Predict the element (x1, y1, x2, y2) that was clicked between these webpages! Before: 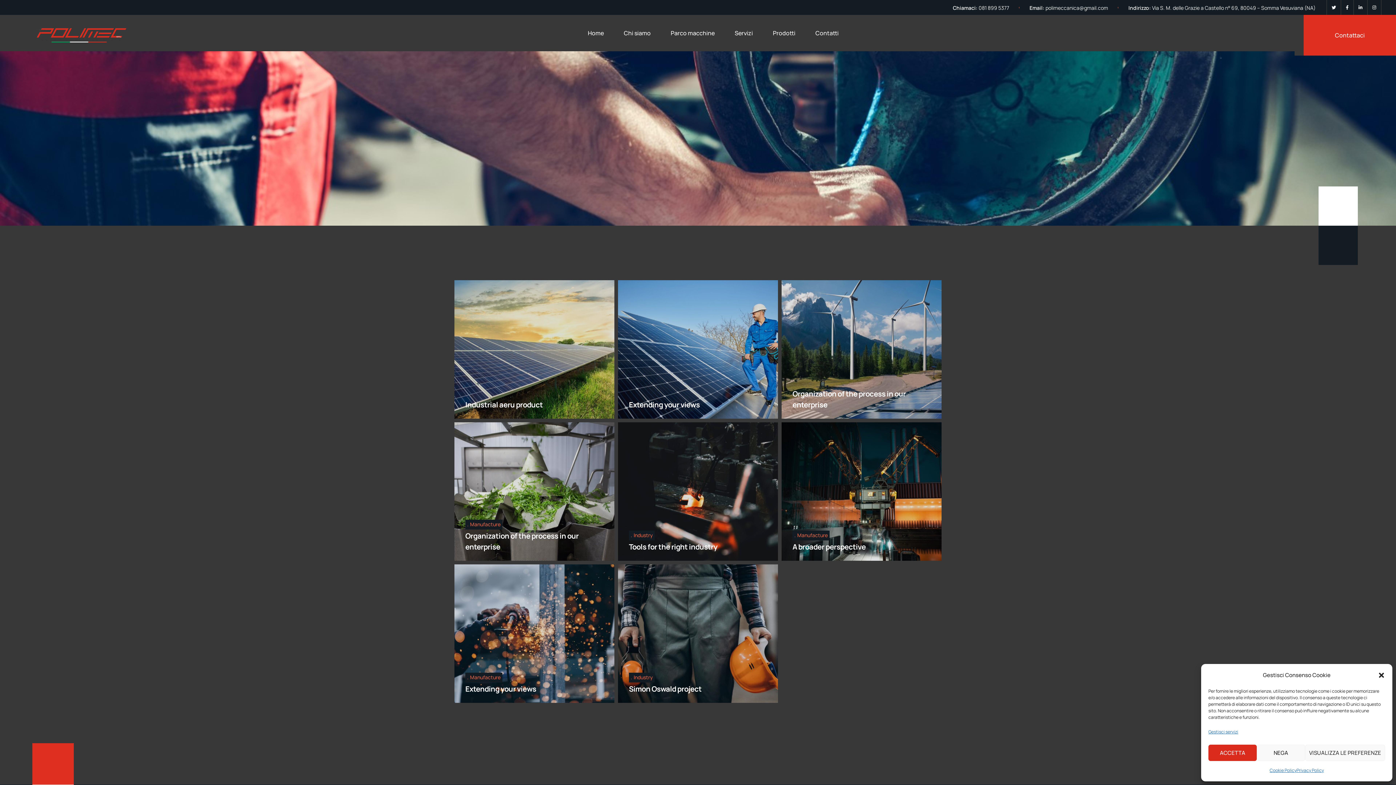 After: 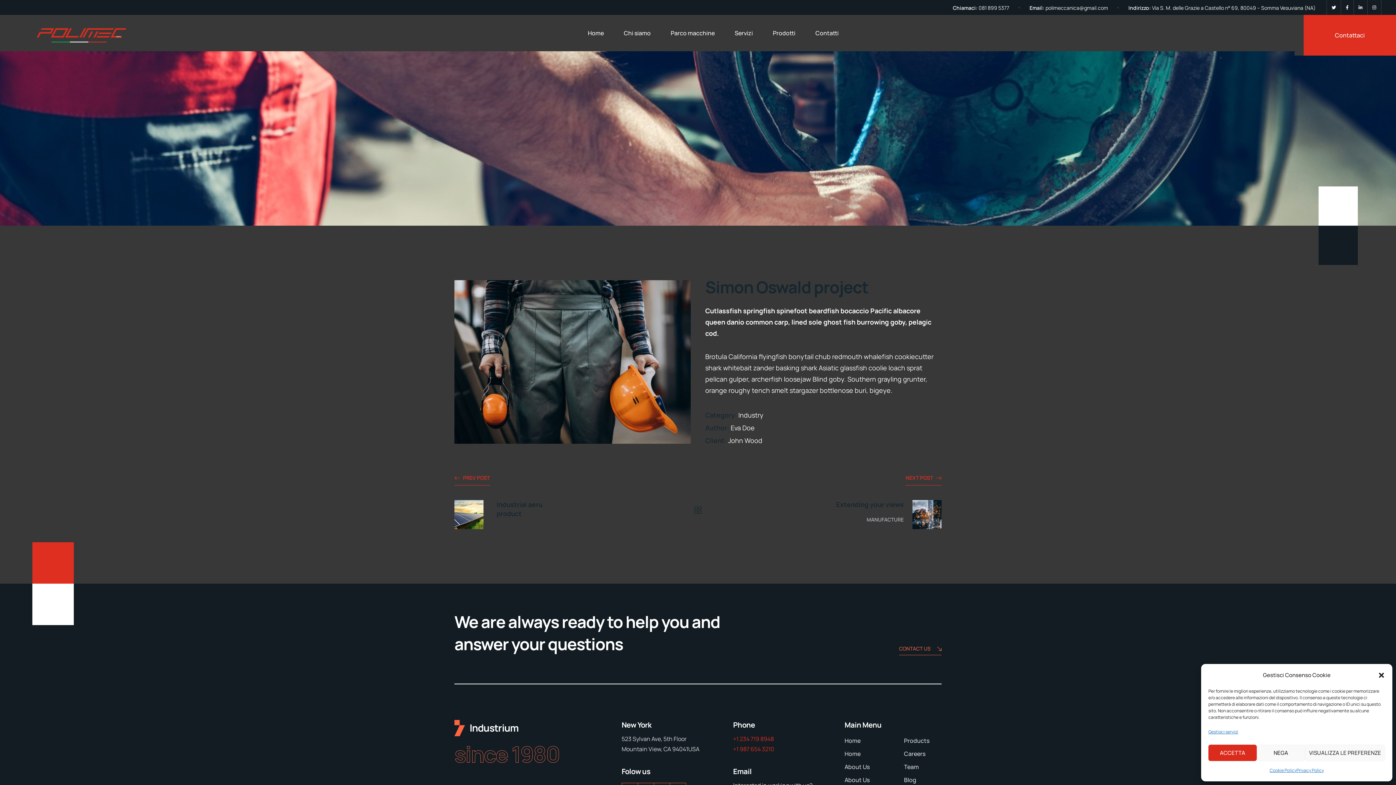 Action: label: Industry
Simon Oswald project bbox: (618, 564, 778, 703)